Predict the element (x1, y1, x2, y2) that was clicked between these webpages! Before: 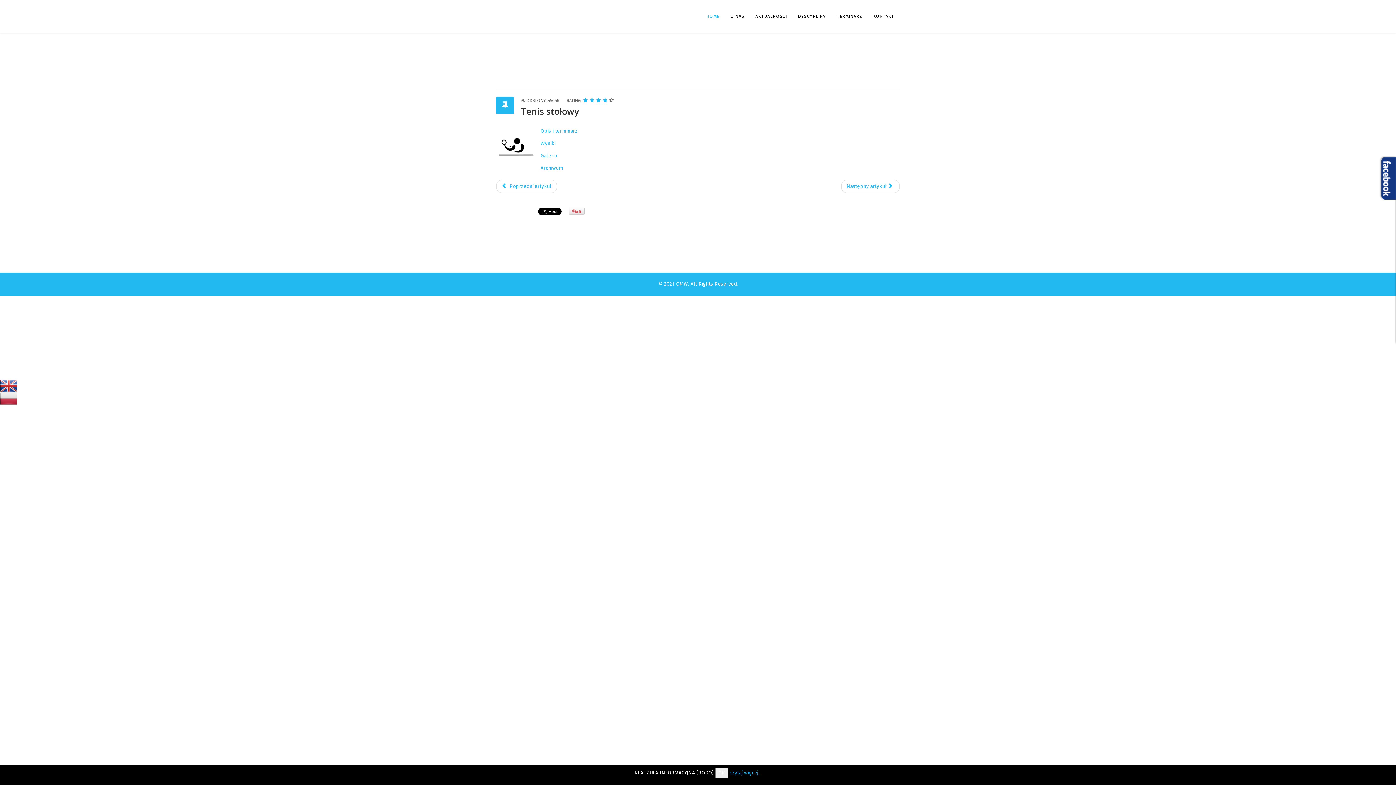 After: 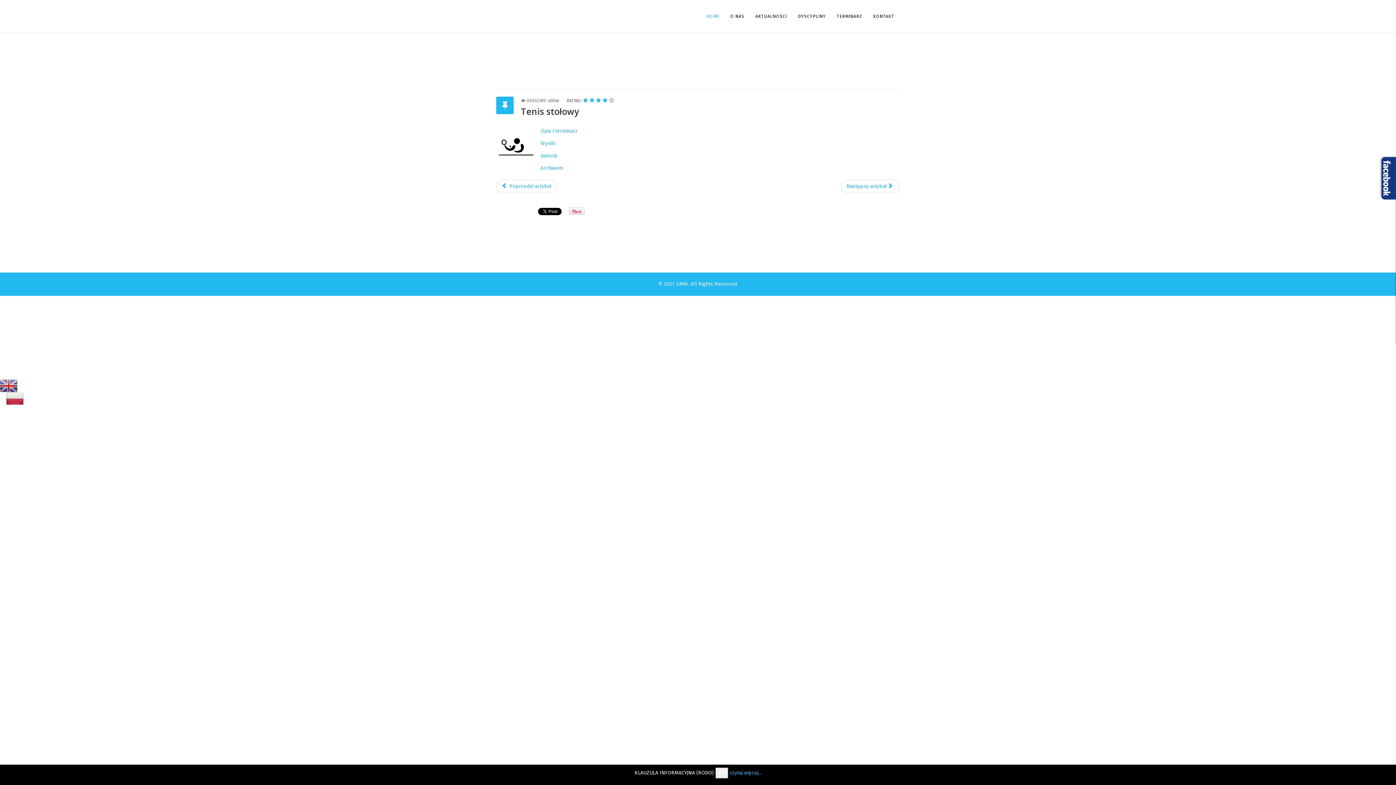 Action: bbox: (0, 392, 17, 405)